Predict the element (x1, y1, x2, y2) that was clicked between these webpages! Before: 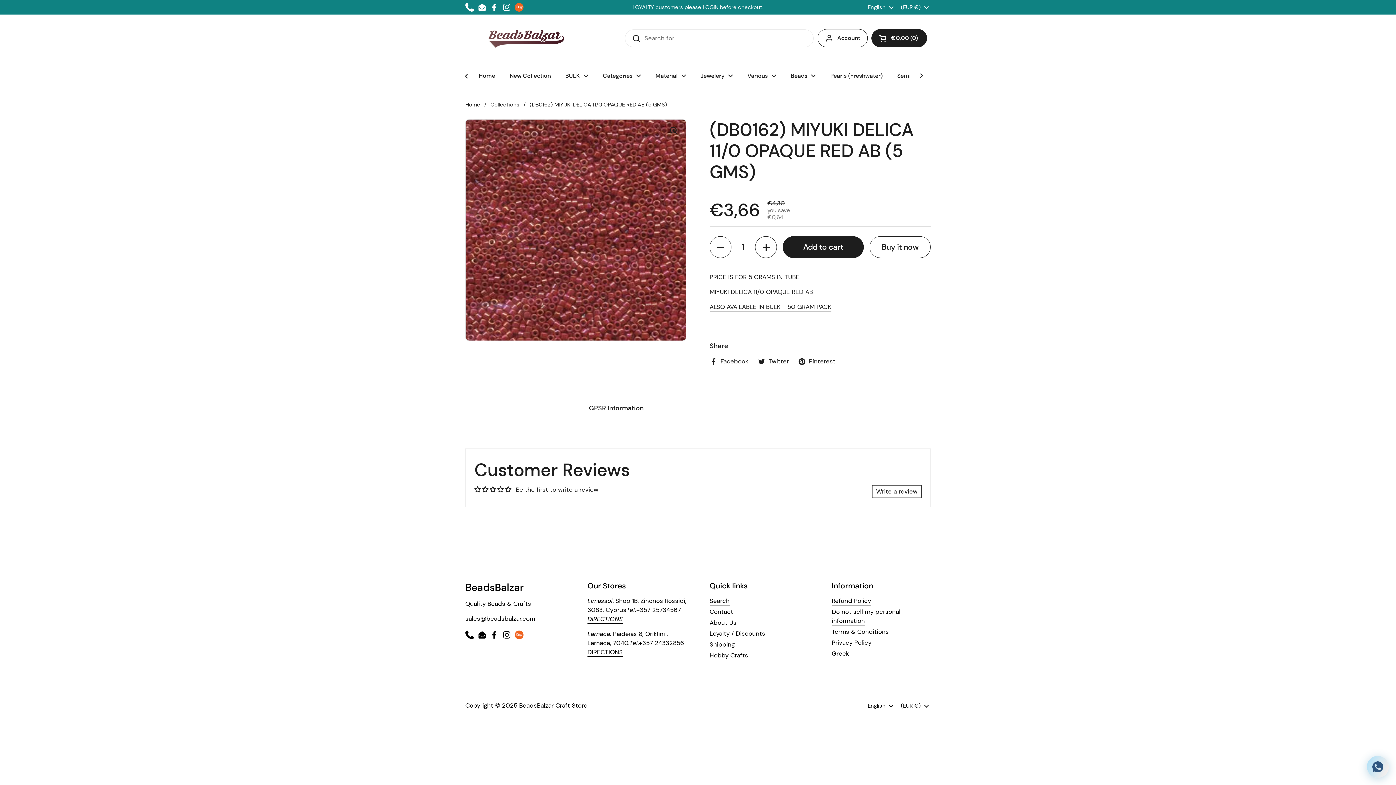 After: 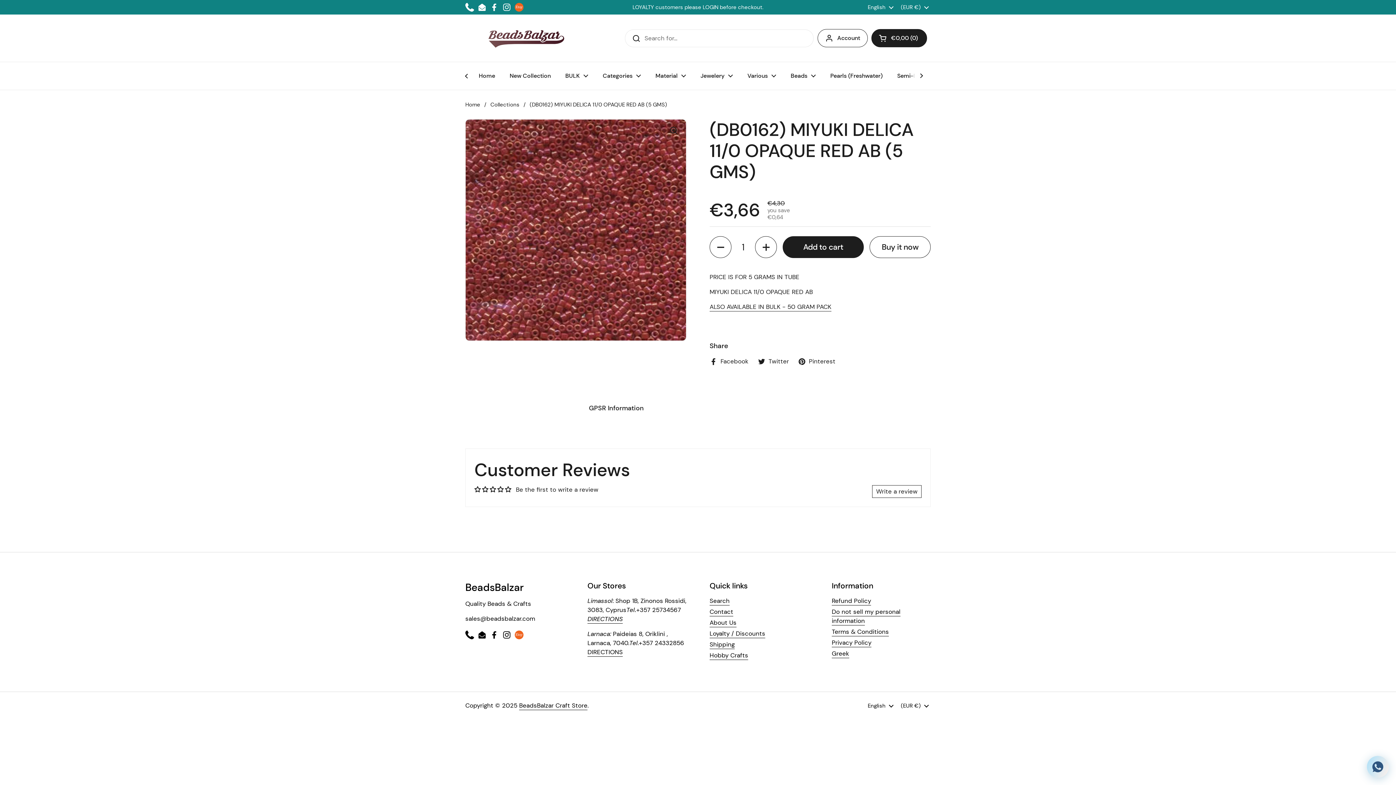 Action: bbox: (514, 631, 523, 639)